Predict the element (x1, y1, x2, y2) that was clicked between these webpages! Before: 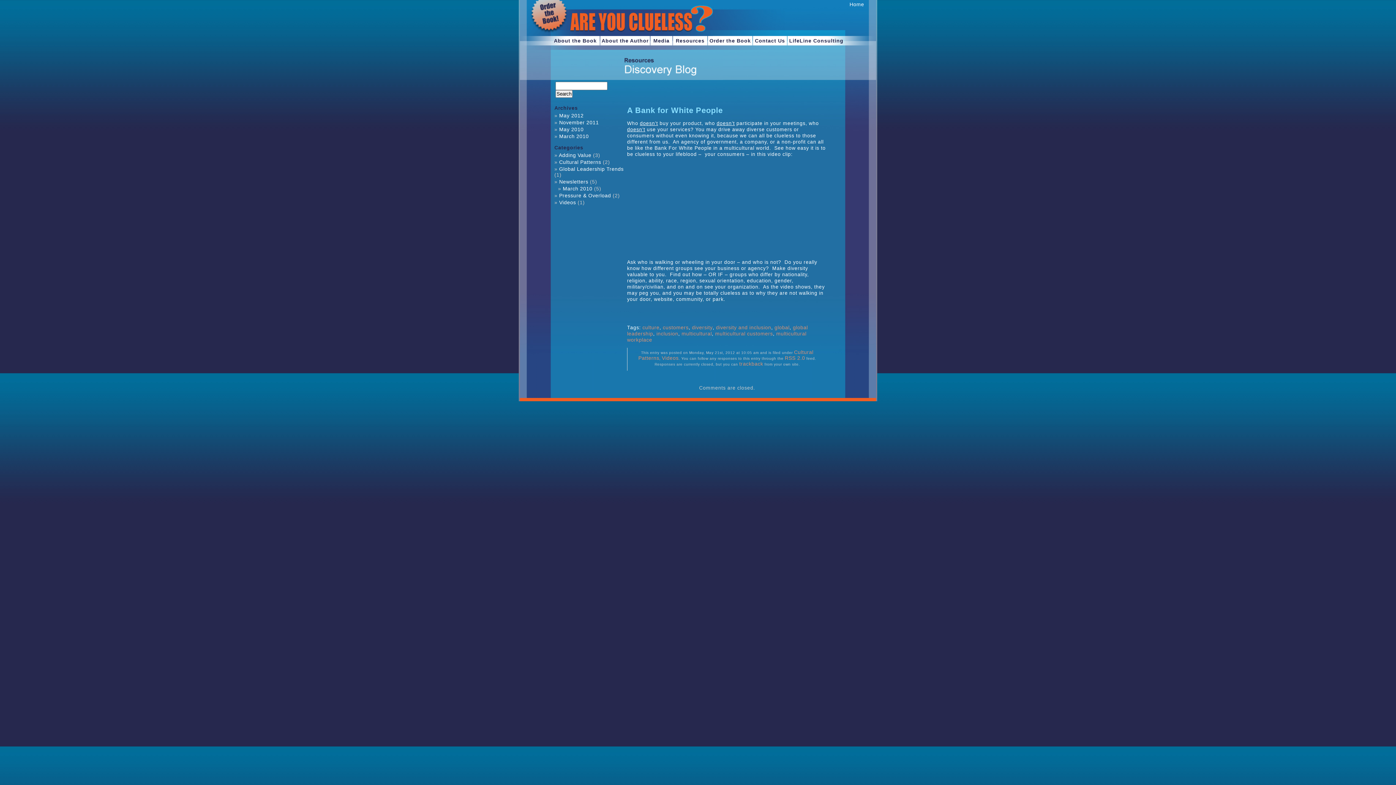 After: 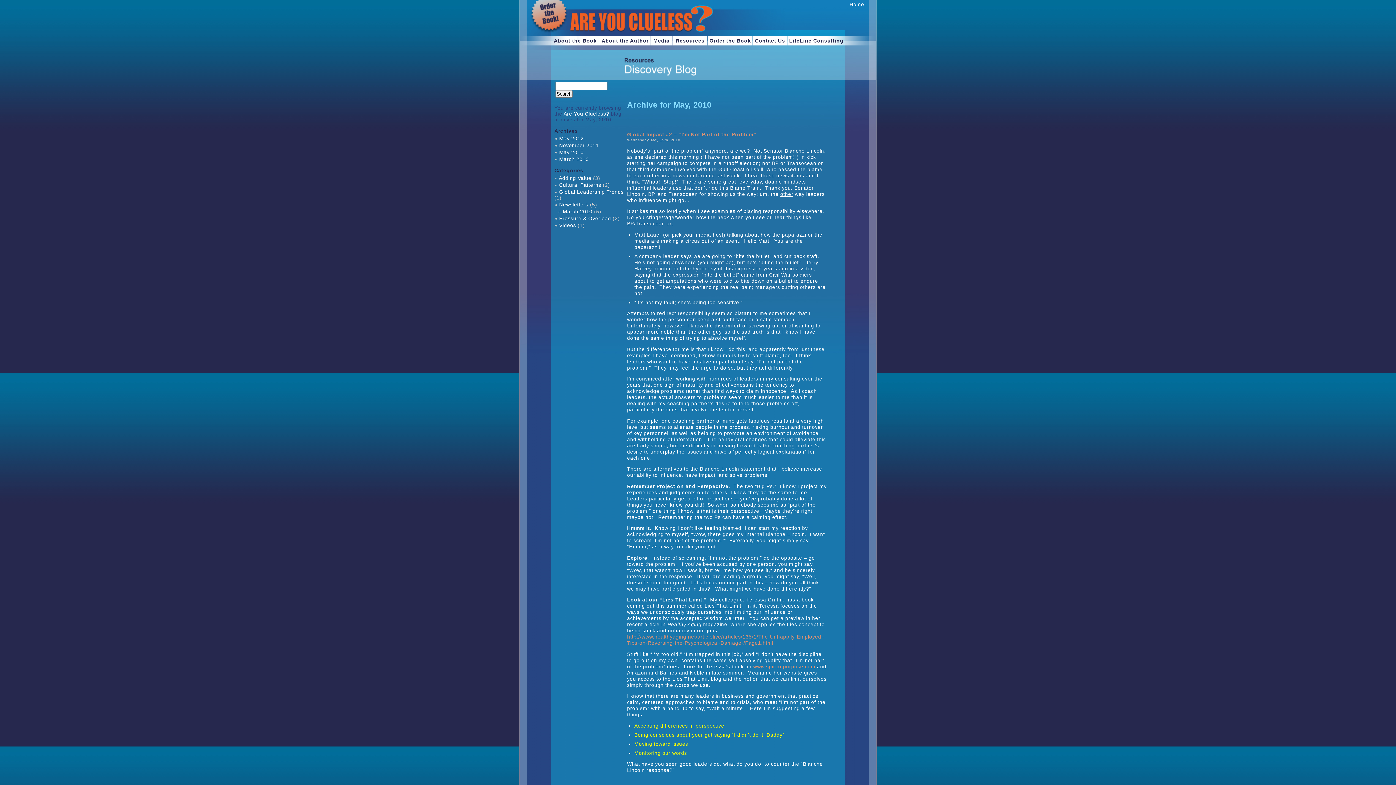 Action: bbox: (559, 126, 583, 132) label: May 2010